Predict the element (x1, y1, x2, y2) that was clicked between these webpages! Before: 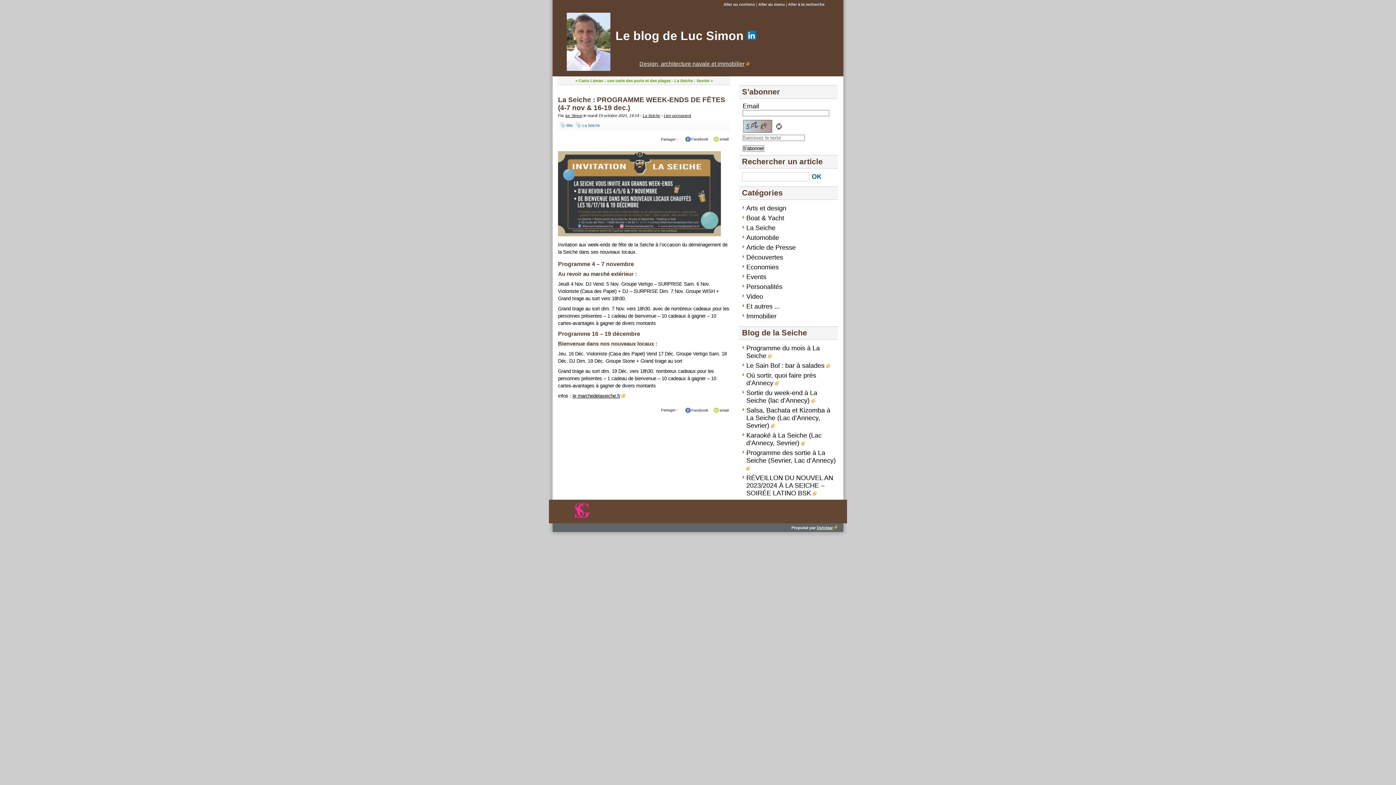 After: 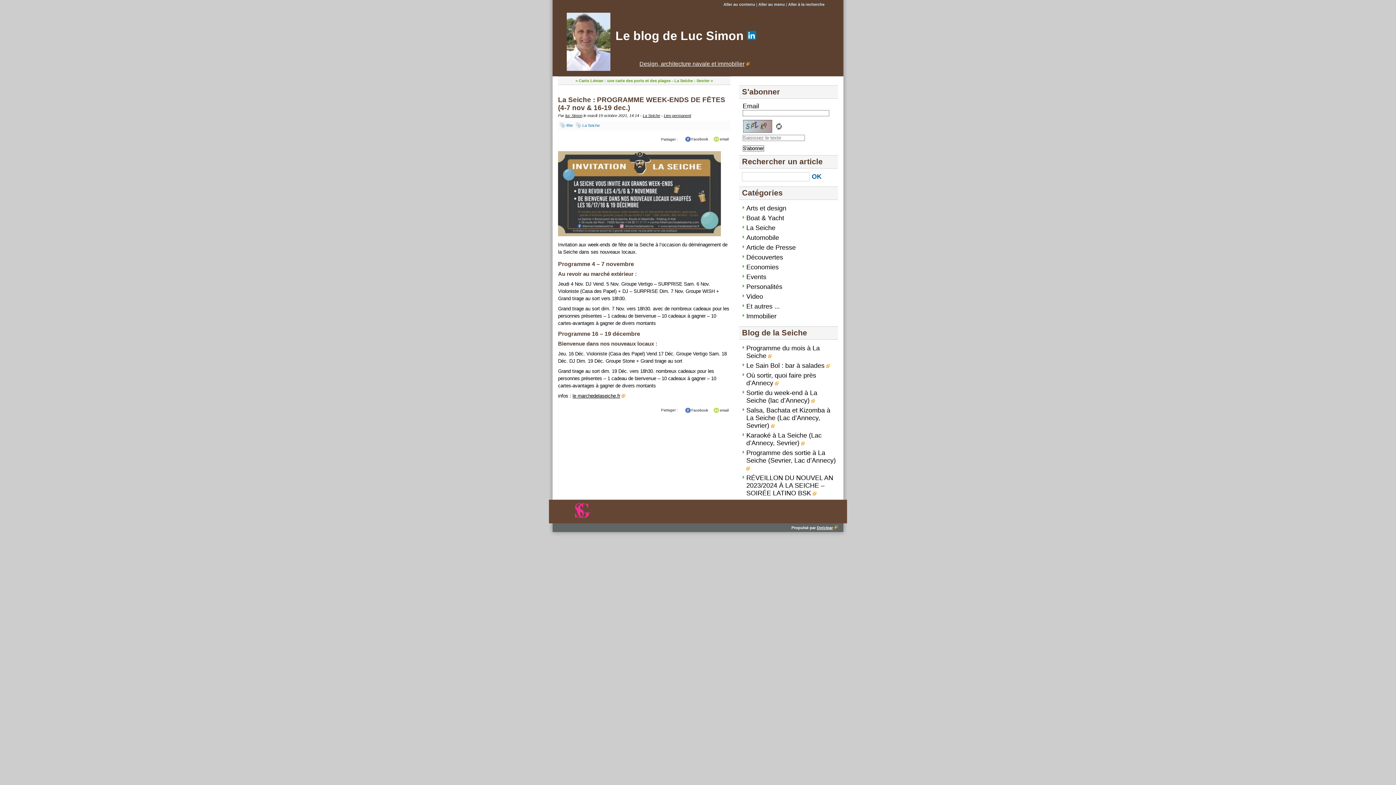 Action: bbox: (768, 352, 772, 359)